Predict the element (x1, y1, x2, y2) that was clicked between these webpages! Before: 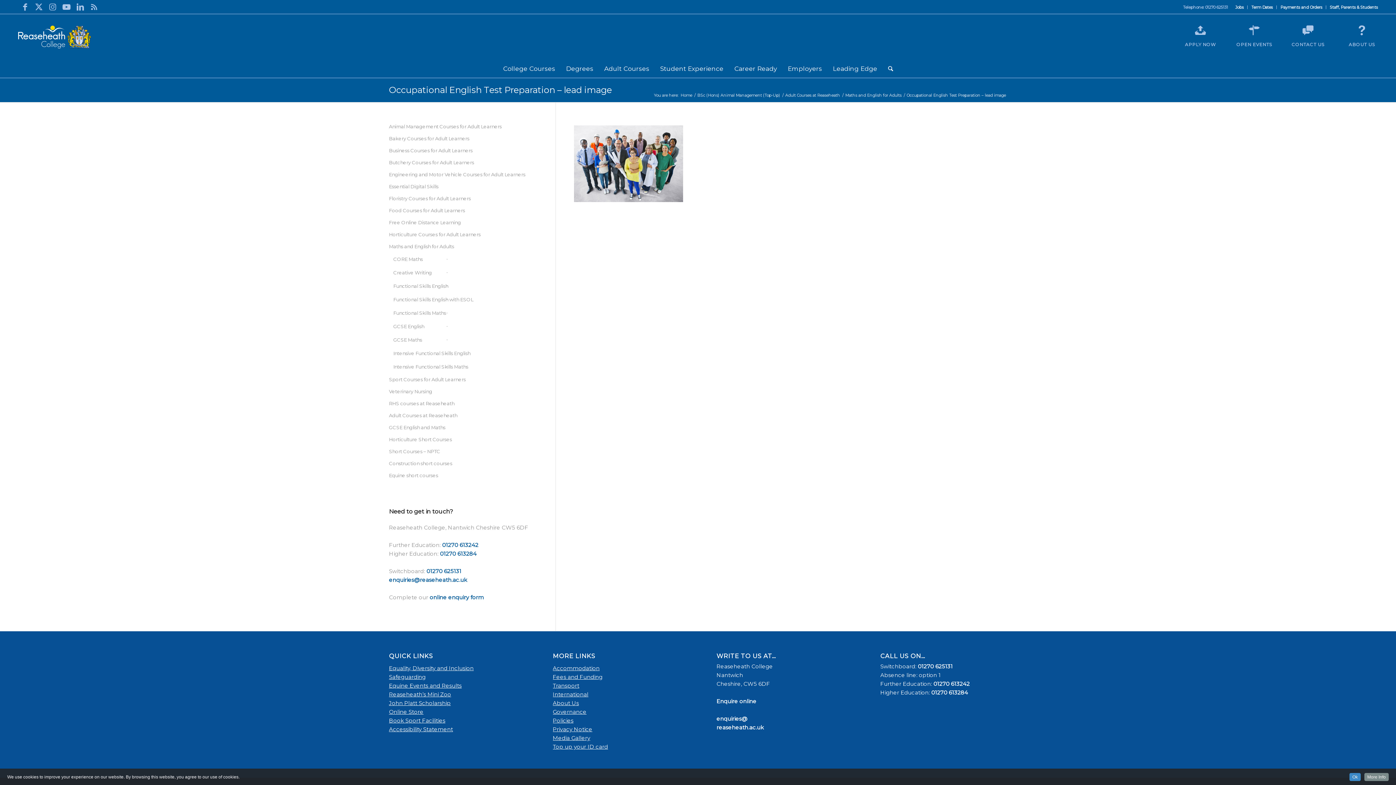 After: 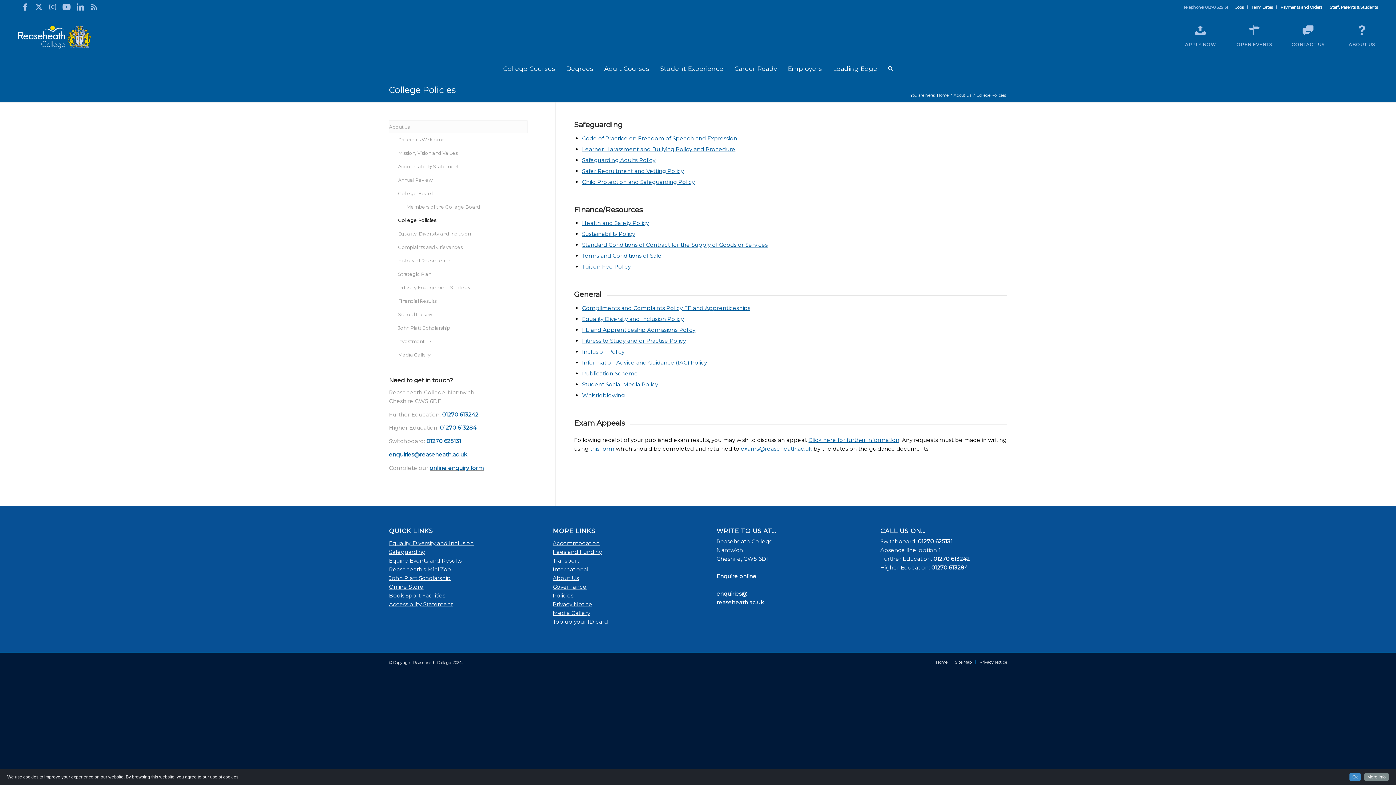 Action: label: Policies bbox: (552, 717, 573, 724)